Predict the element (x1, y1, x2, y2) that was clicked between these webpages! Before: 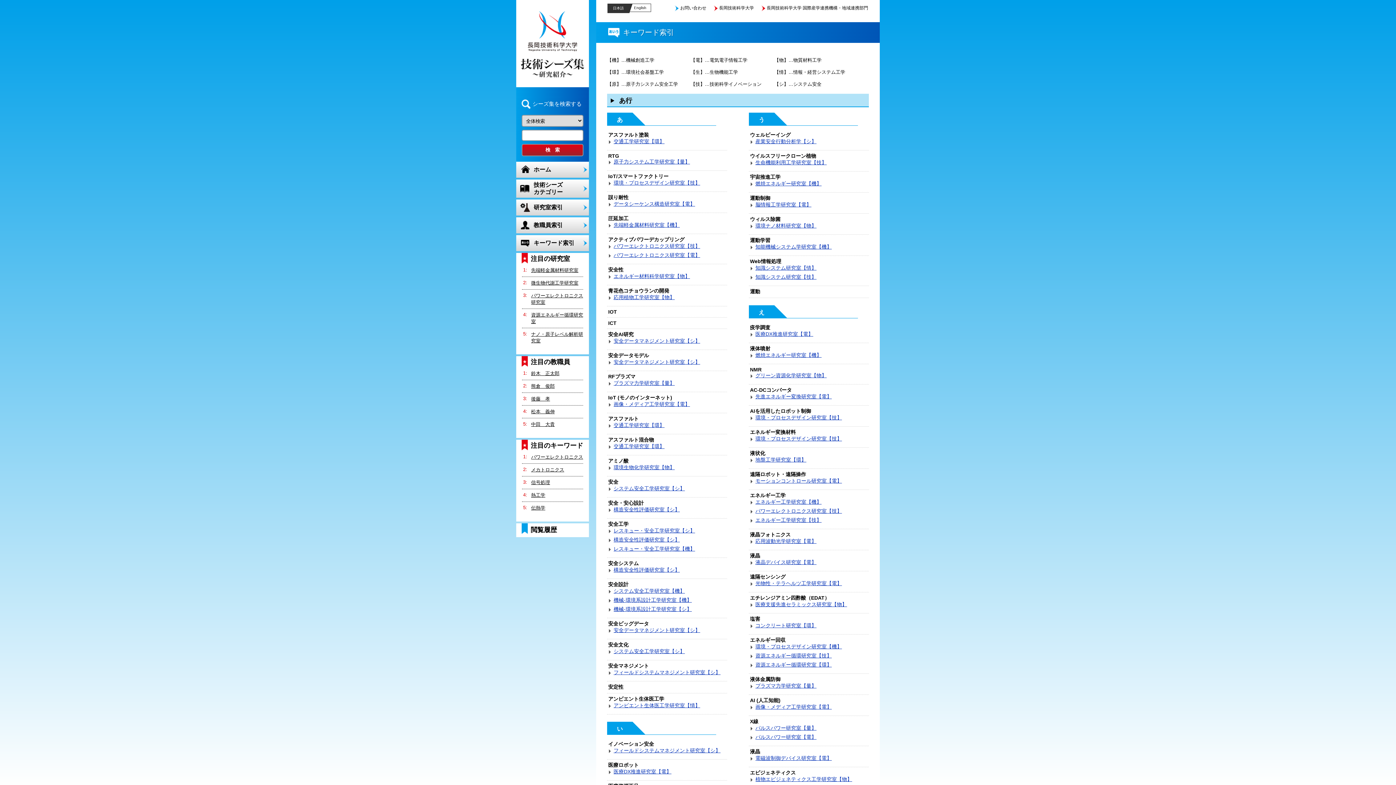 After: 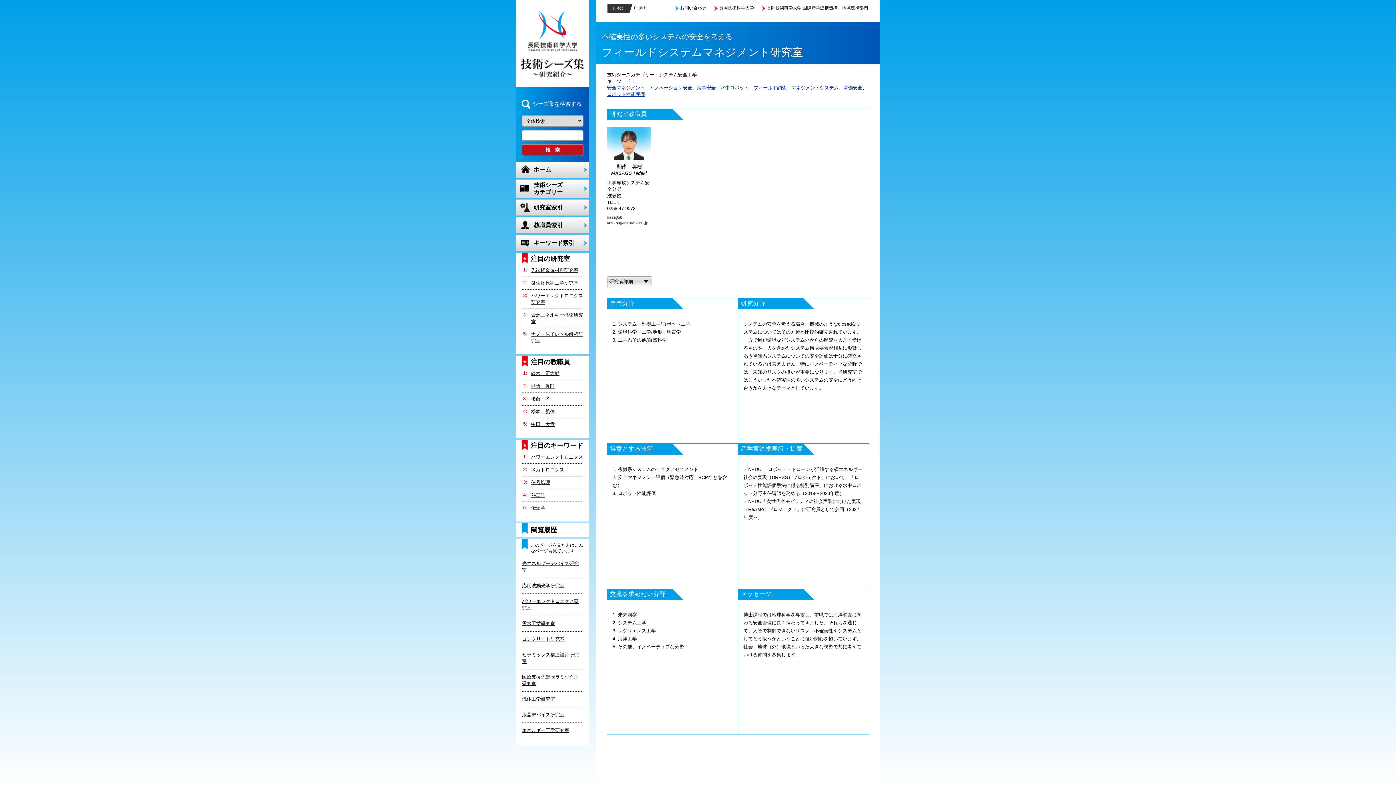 Action: bbox: (613, 669, 720, 675) label: フィールドシステムマネジメント研究室【シ】